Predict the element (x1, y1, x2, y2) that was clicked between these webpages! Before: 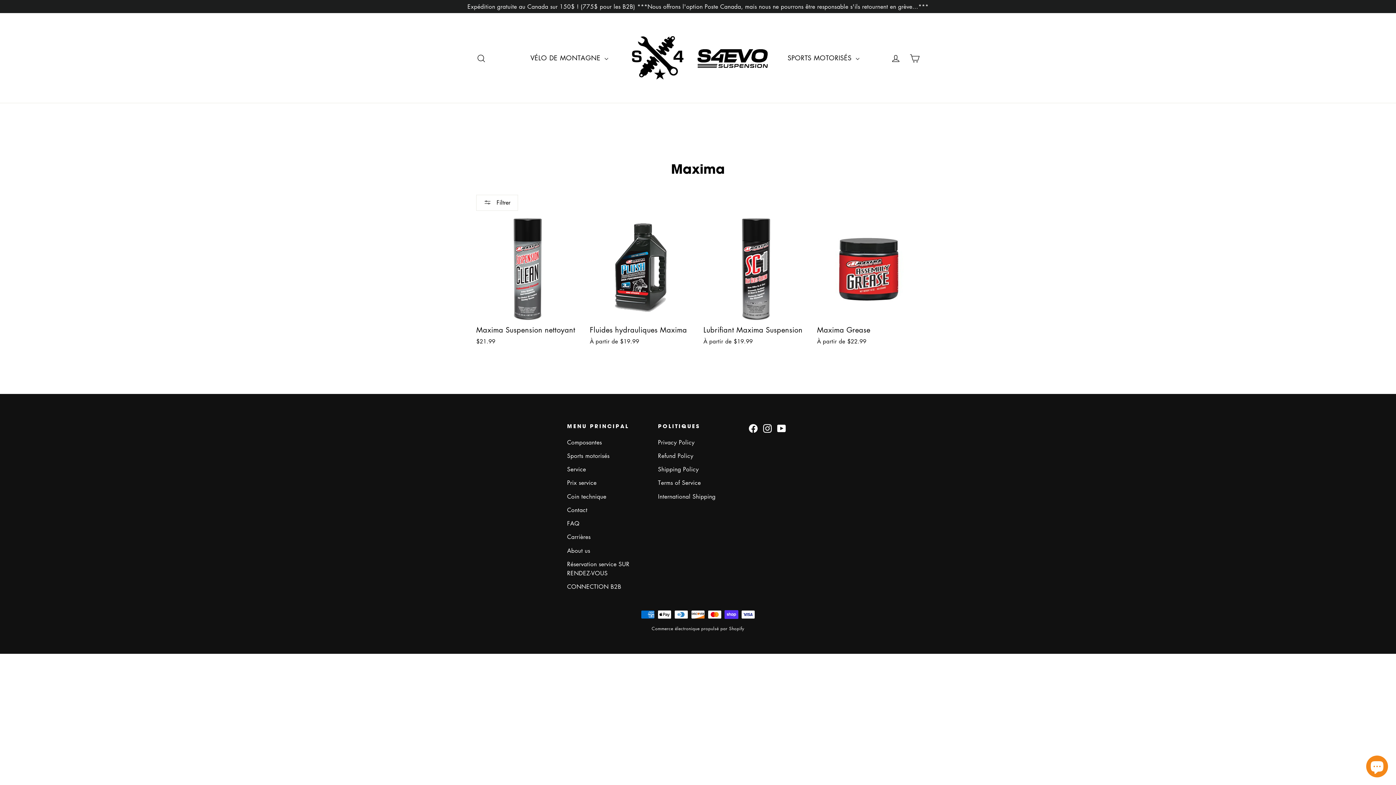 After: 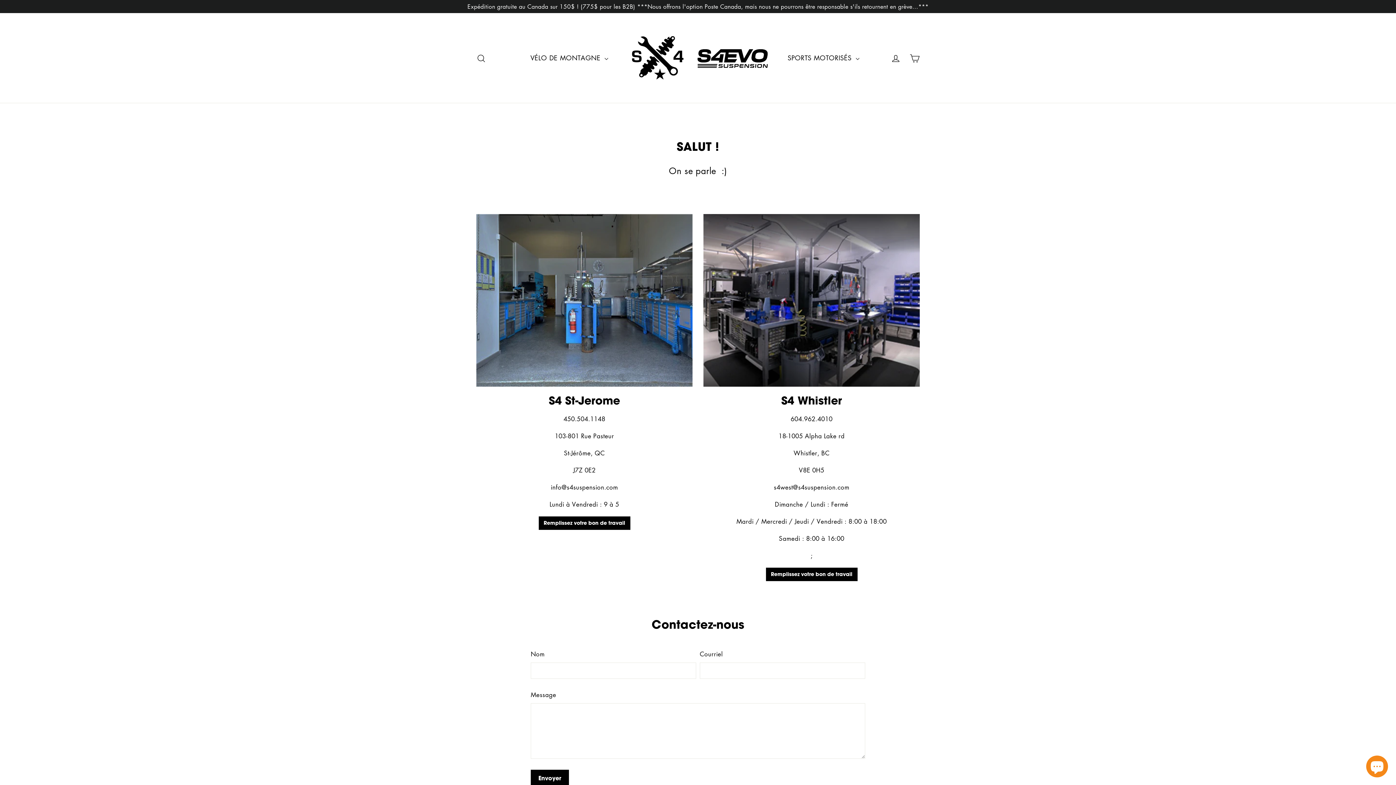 Action: bbox: (567, 504, 647, 516) label: Contact